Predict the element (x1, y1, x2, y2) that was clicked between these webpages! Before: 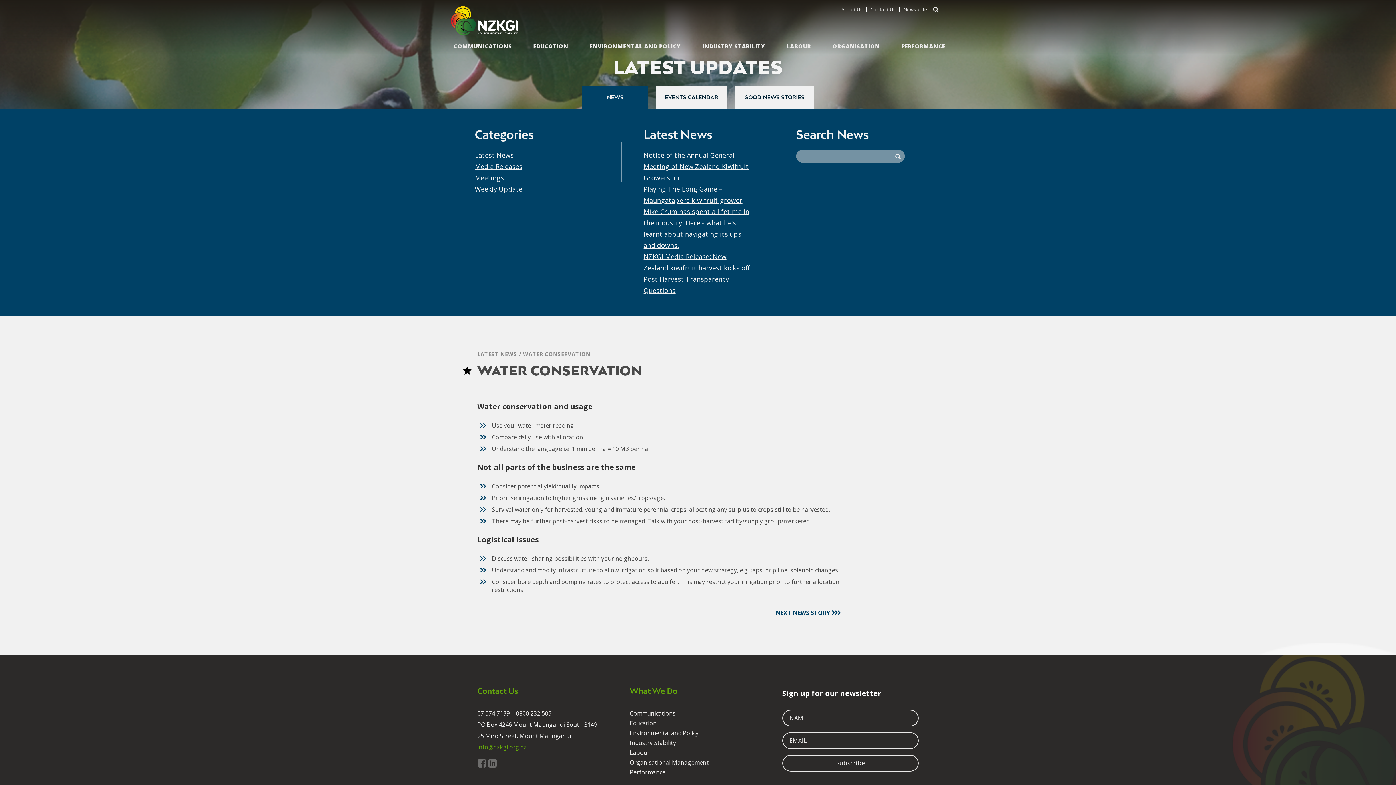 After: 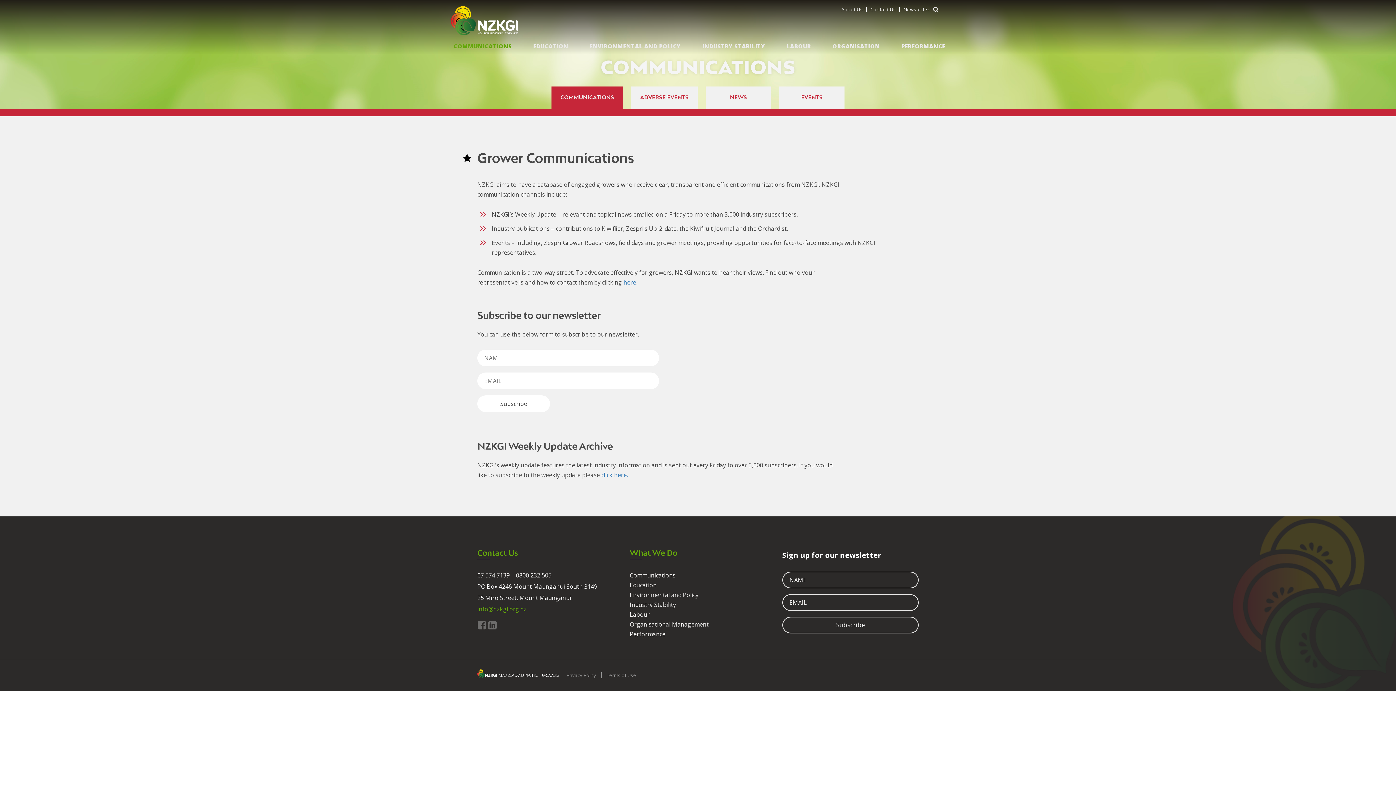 Action: label: Communications bbox: (629, 709, 675, 717)